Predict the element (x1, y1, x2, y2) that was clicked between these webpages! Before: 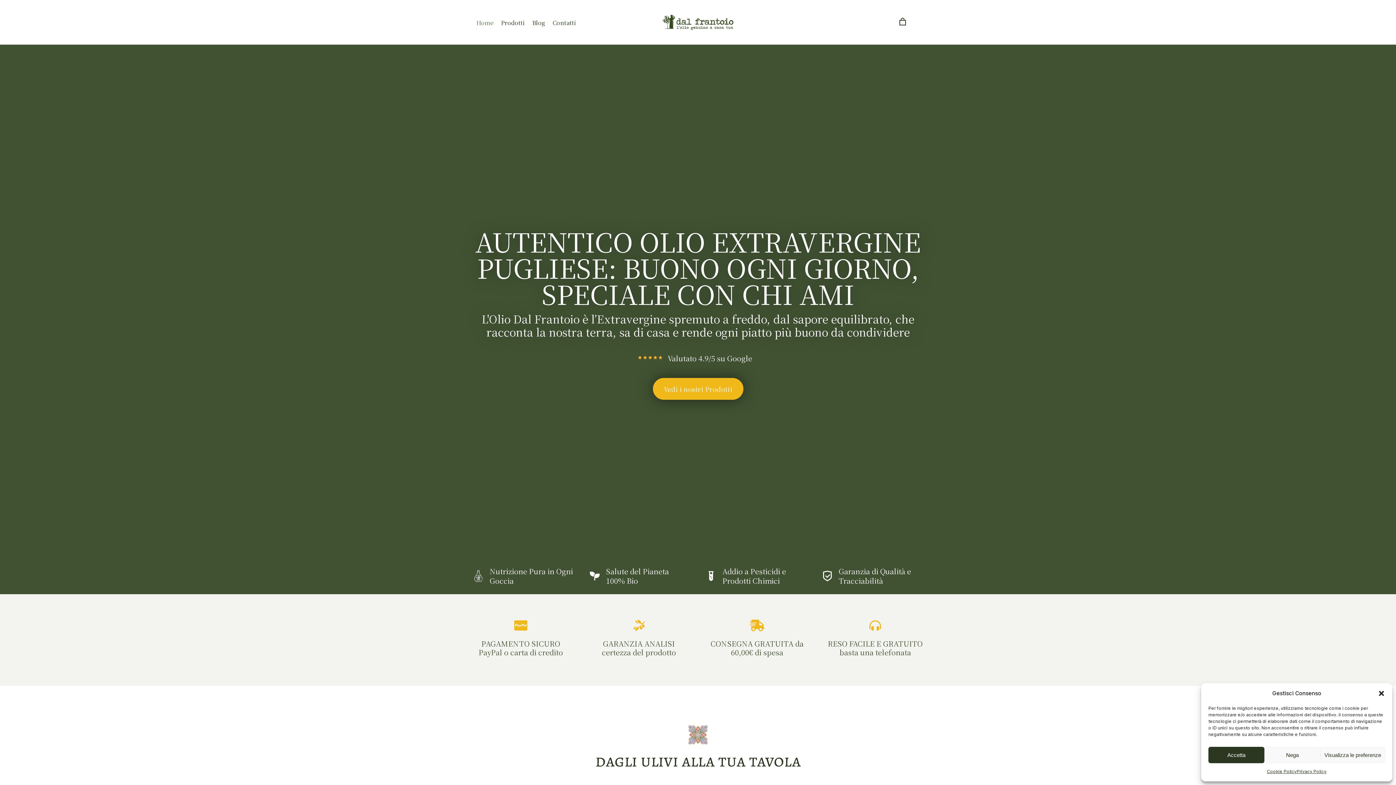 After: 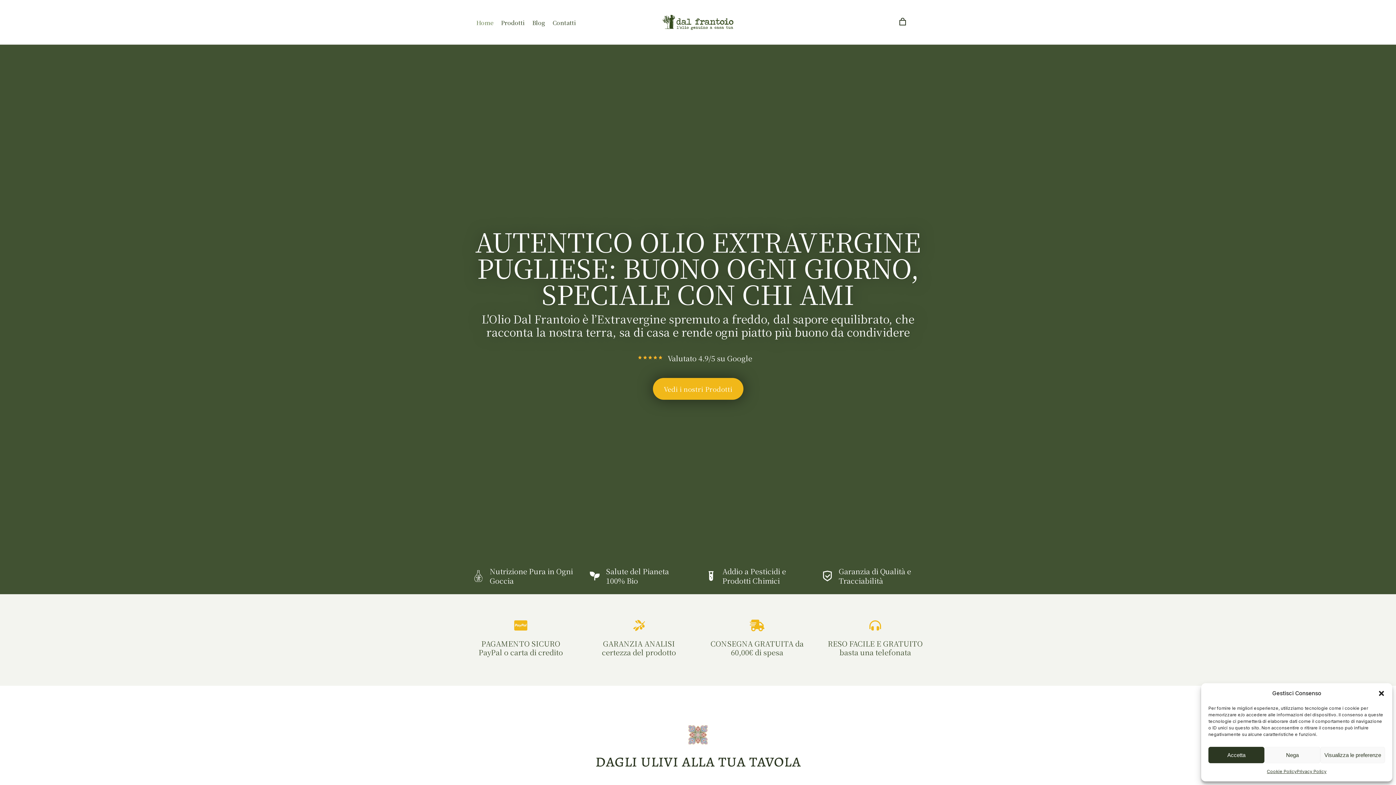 Action: label: Garanzia di Qualità e Tracciabilità bbox: (838, 566, 911, 586)